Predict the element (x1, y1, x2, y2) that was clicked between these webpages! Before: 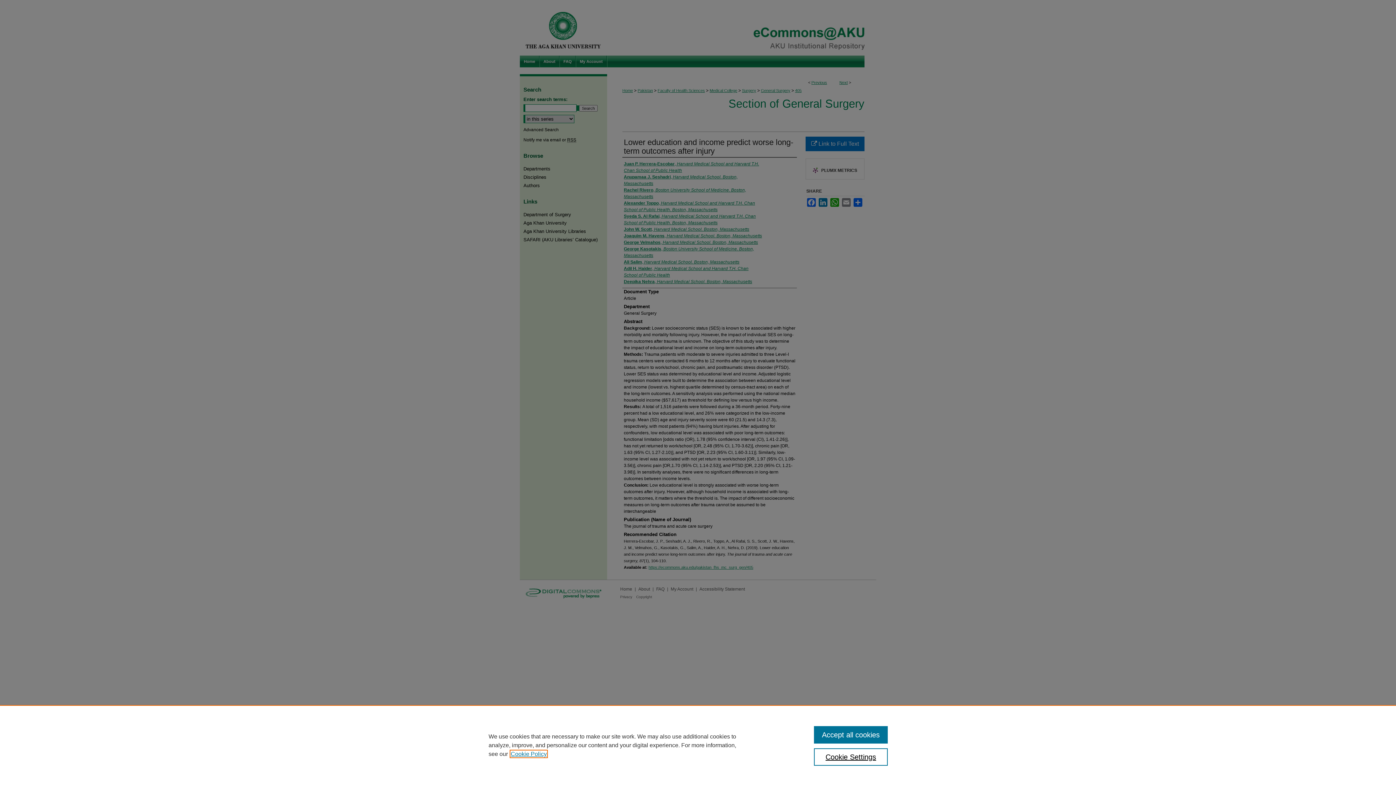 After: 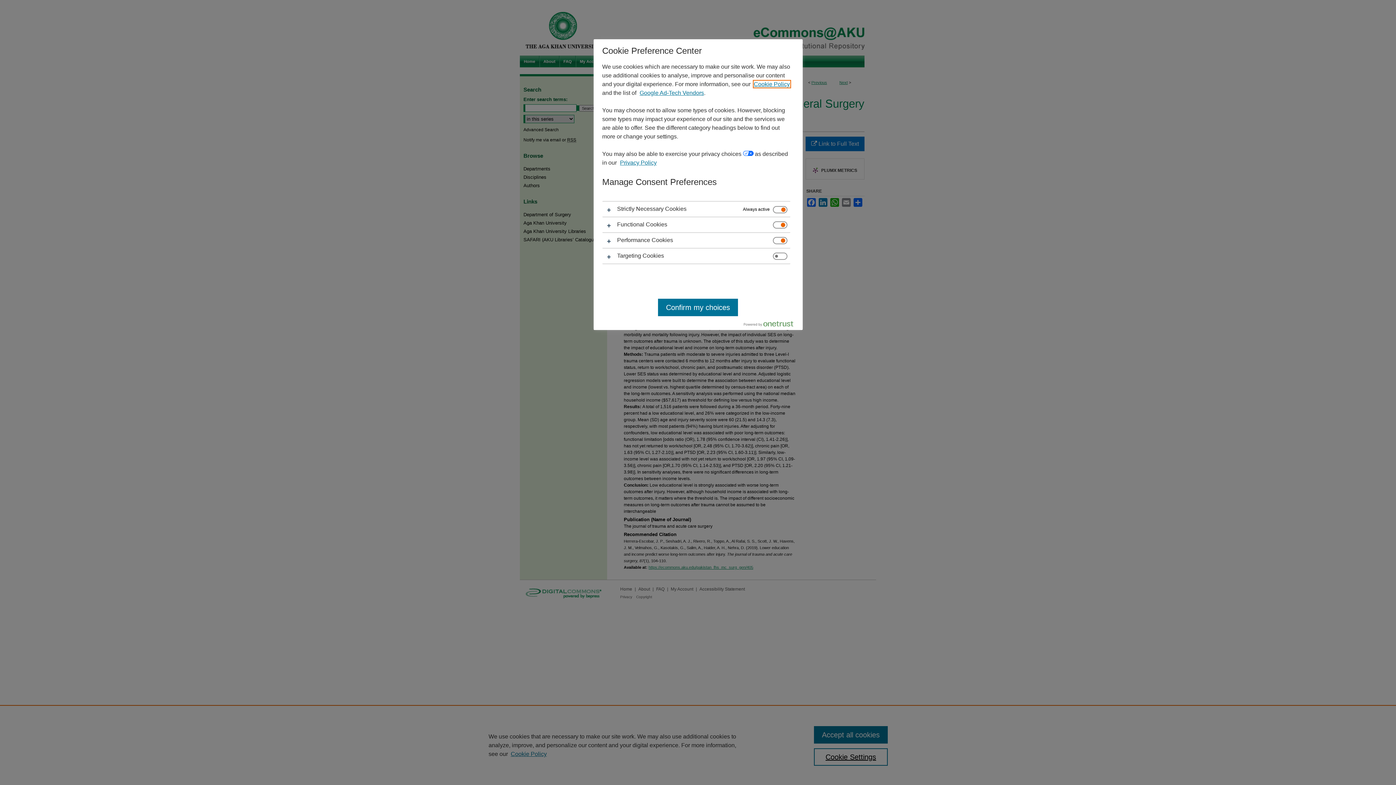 Action: bbox: (814, 748, 887, 766) label: Cookie Settings